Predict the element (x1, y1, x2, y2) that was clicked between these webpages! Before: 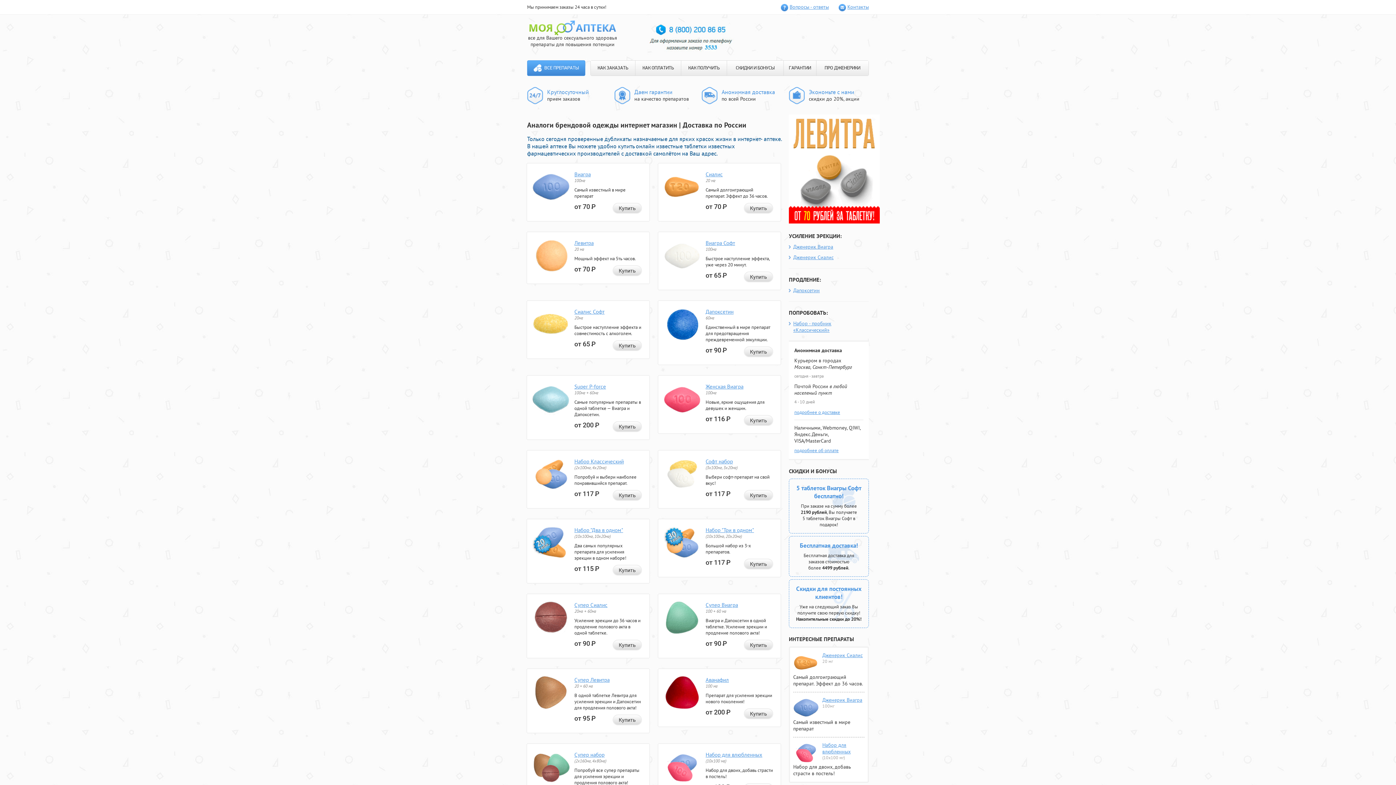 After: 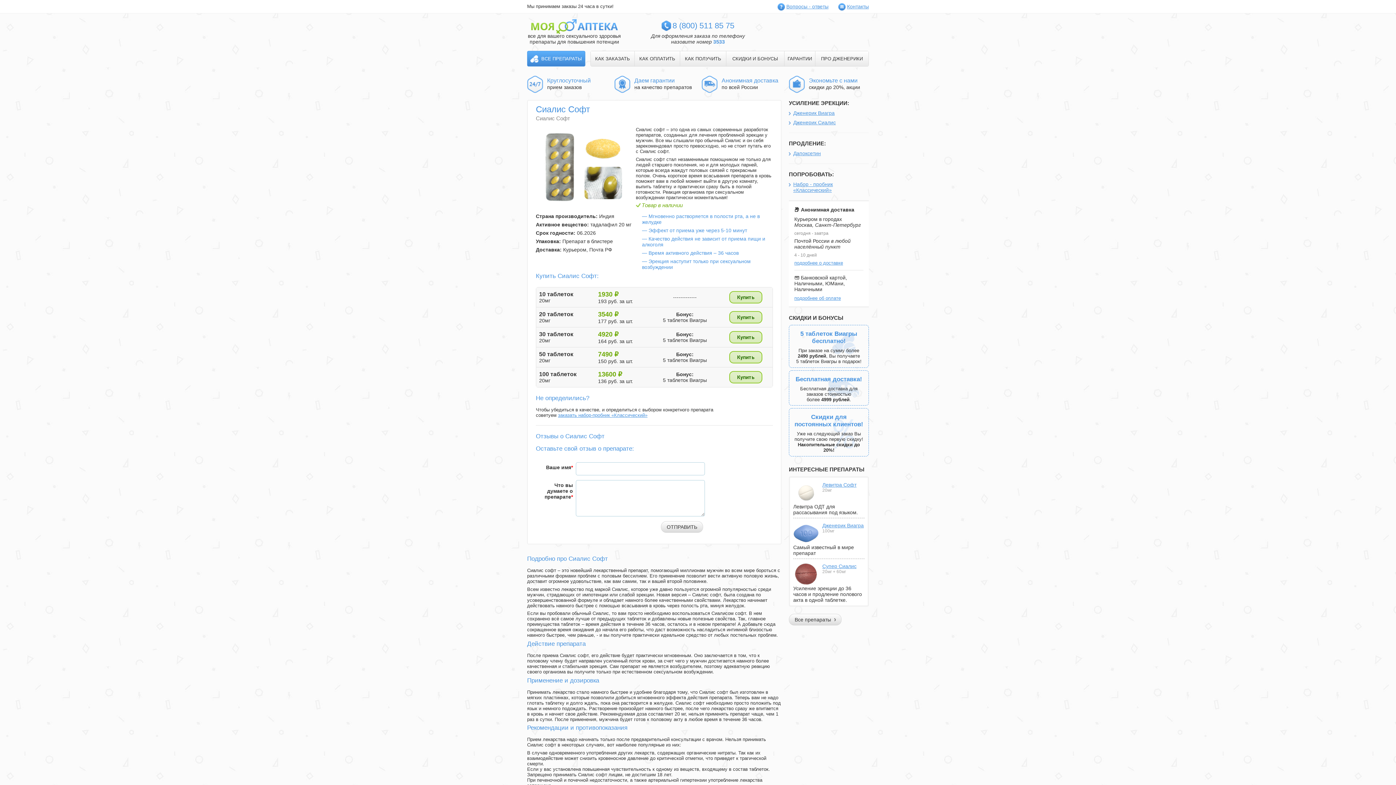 Action: bbox: (532, 336, 569, 342)